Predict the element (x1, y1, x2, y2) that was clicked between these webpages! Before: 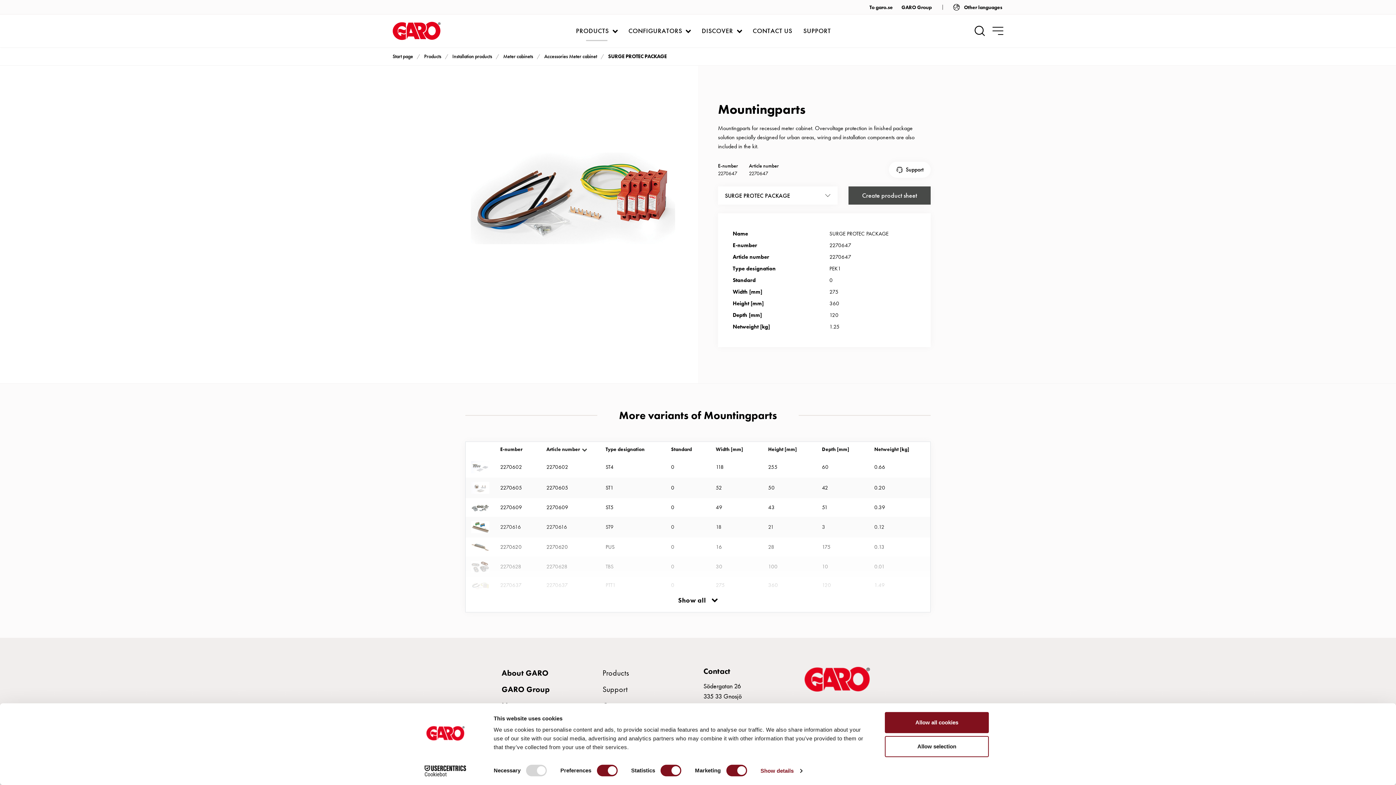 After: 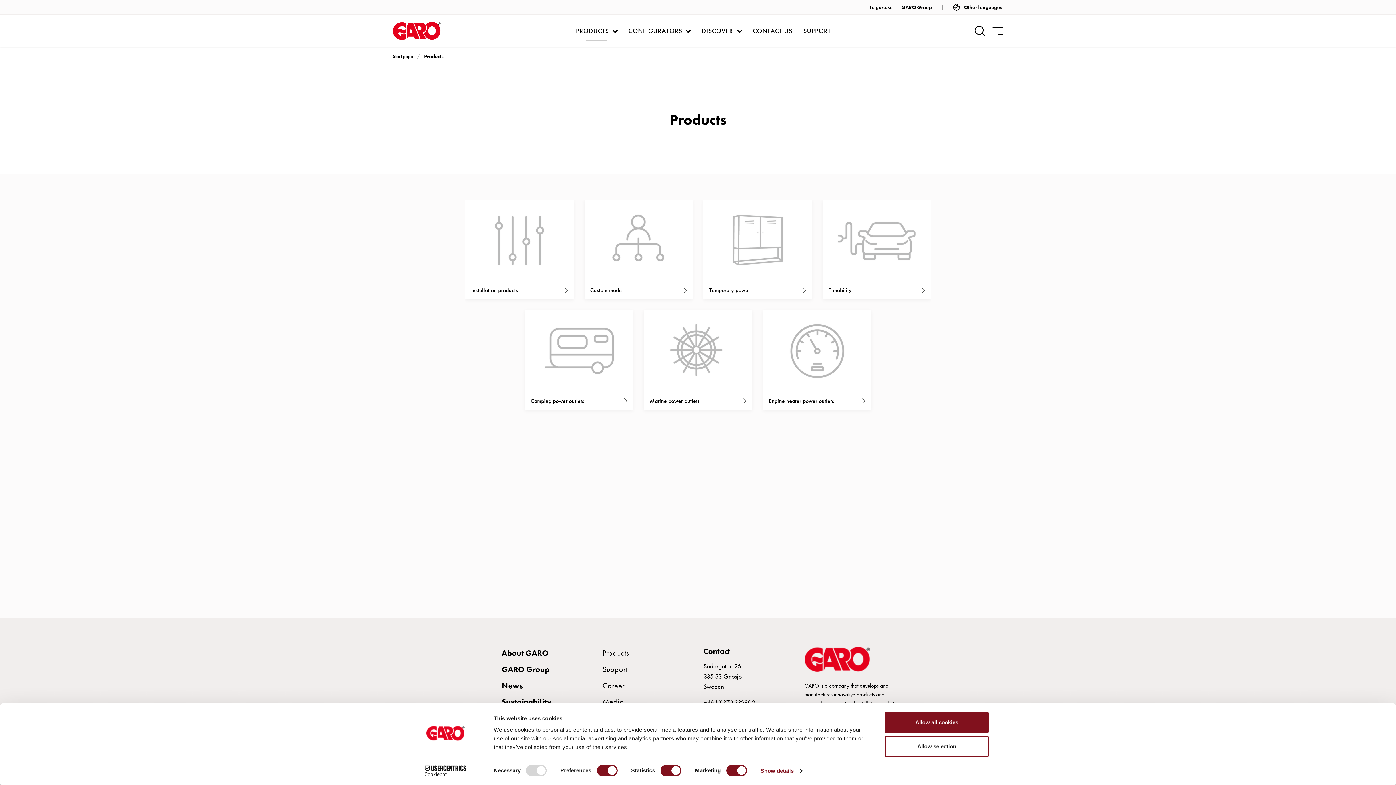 Action: bbox: (424, 52, 441, 59) label: Products